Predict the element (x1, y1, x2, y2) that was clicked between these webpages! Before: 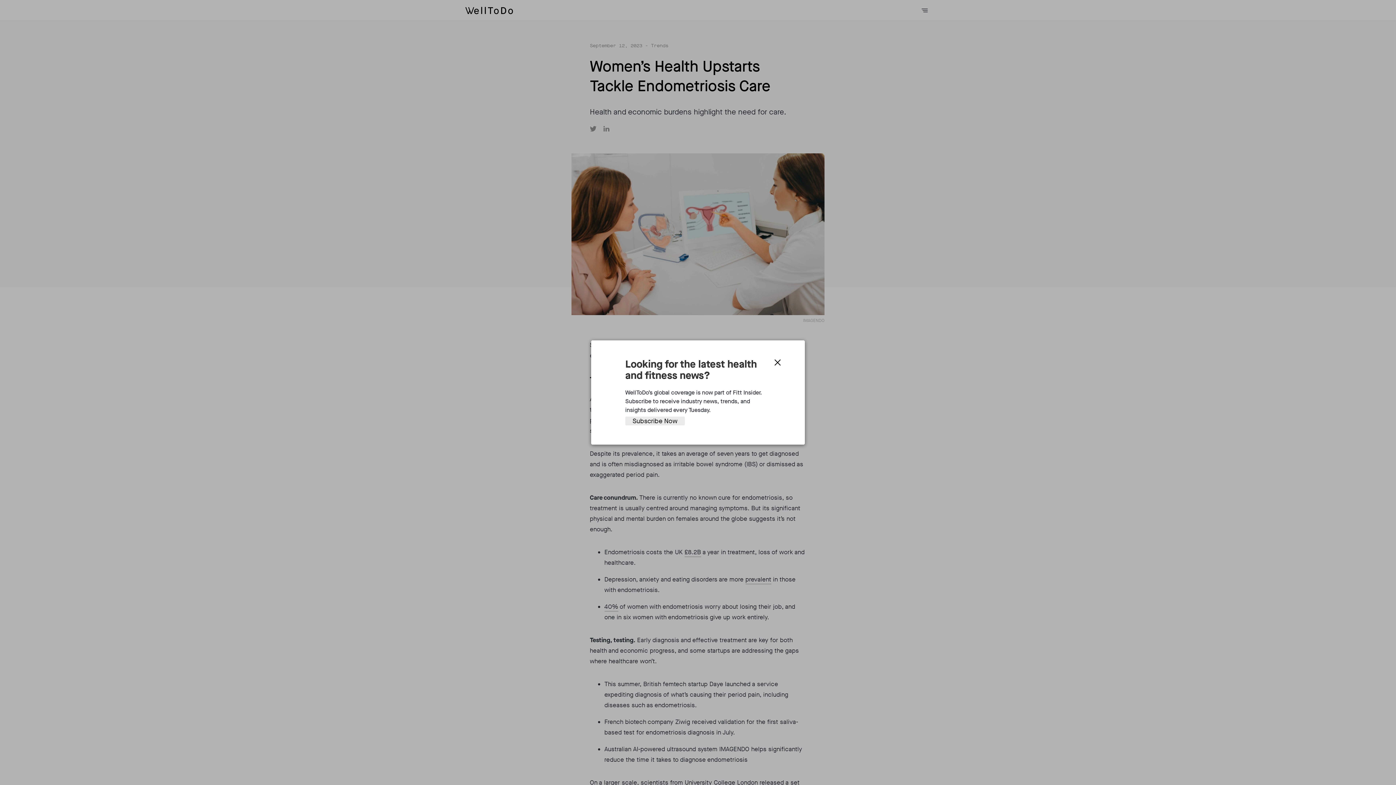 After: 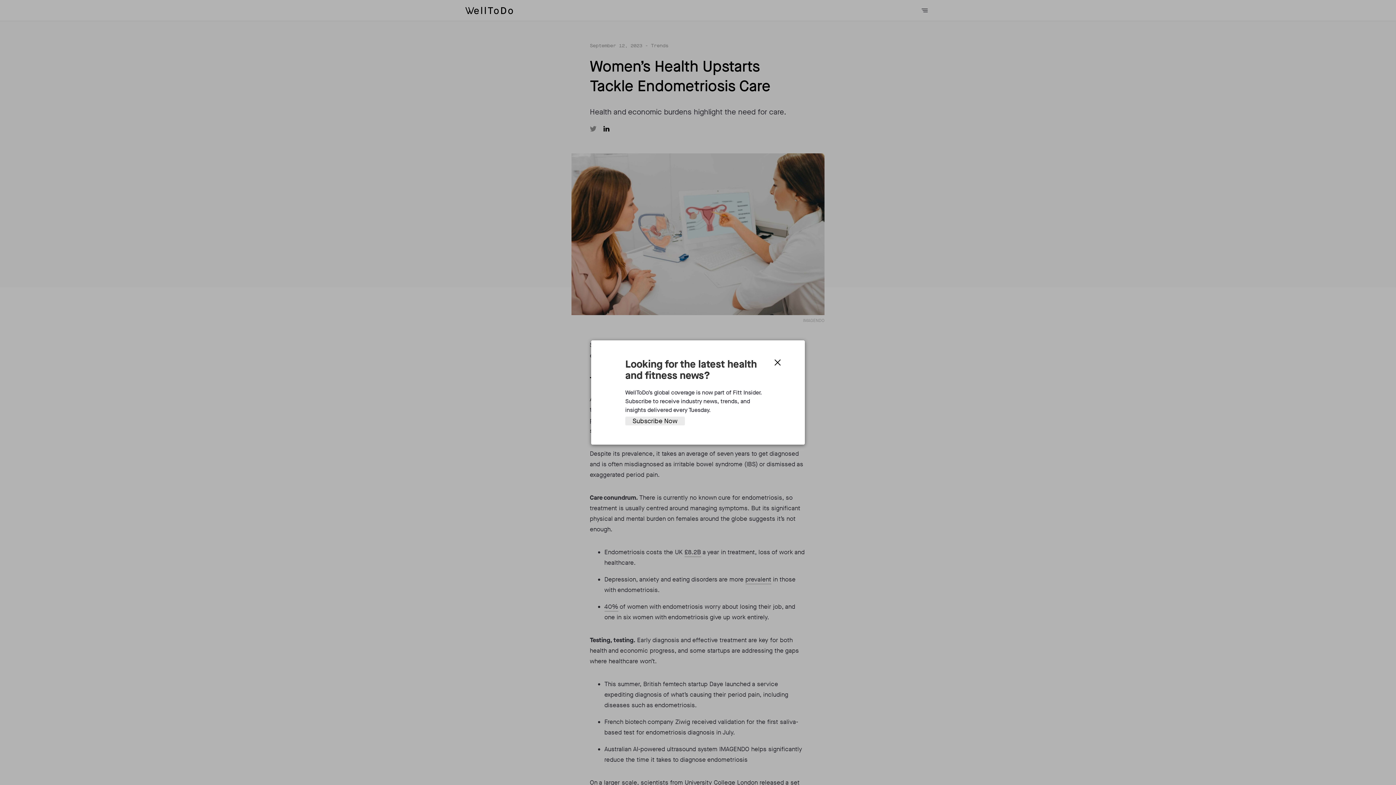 Action: bbox: (603, 125, 609, 132)